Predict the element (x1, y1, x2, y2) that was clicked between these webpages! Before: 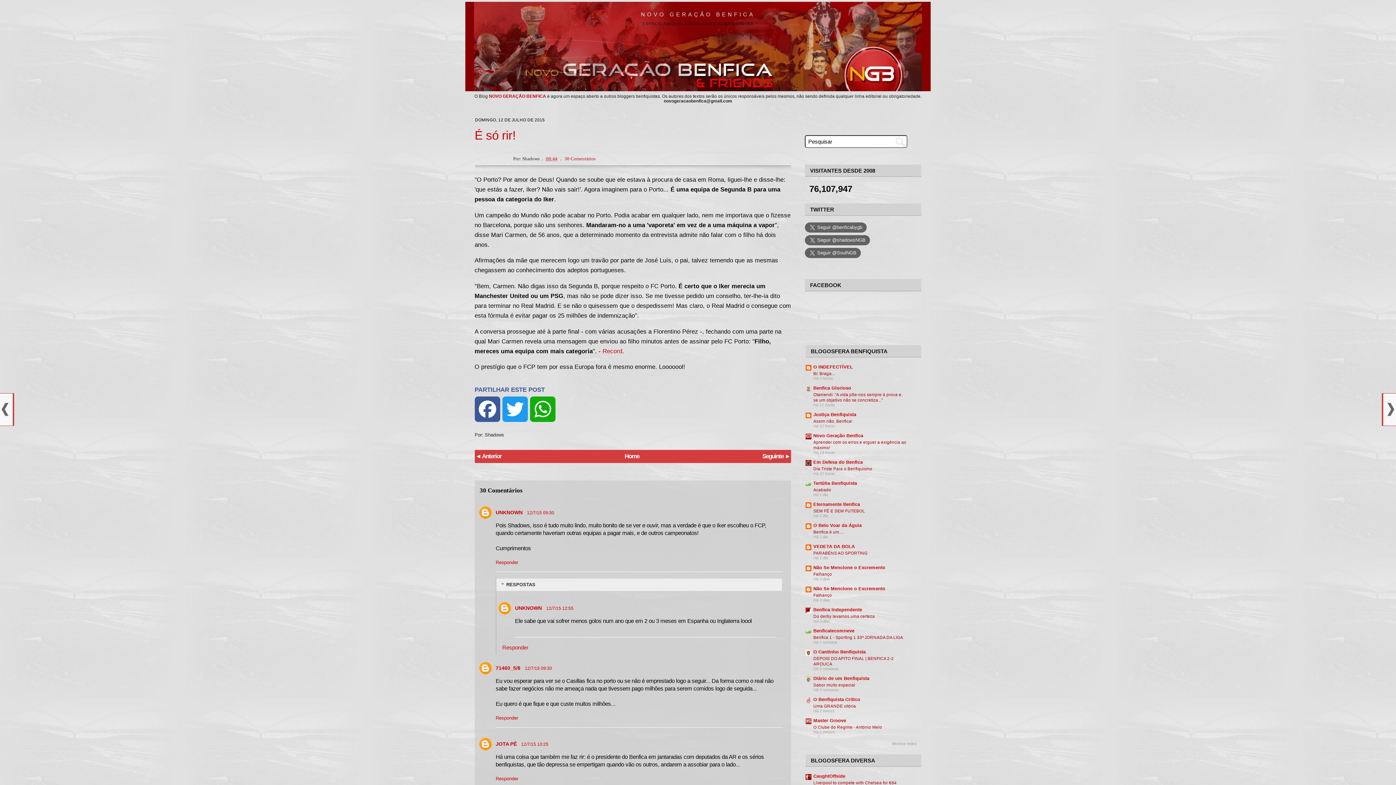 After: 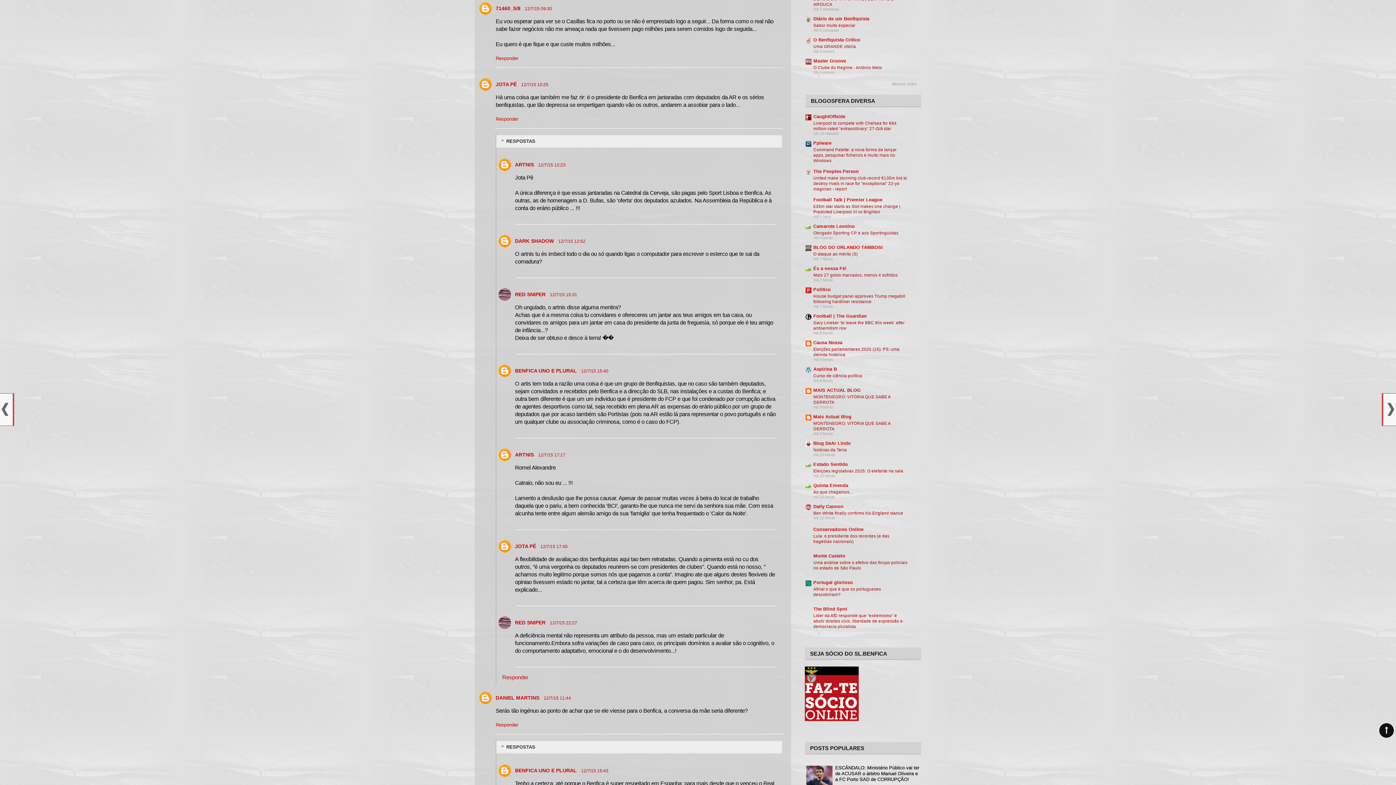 Action: bbox: (524, 666, 552, 671) label: 12/7/15 09:30